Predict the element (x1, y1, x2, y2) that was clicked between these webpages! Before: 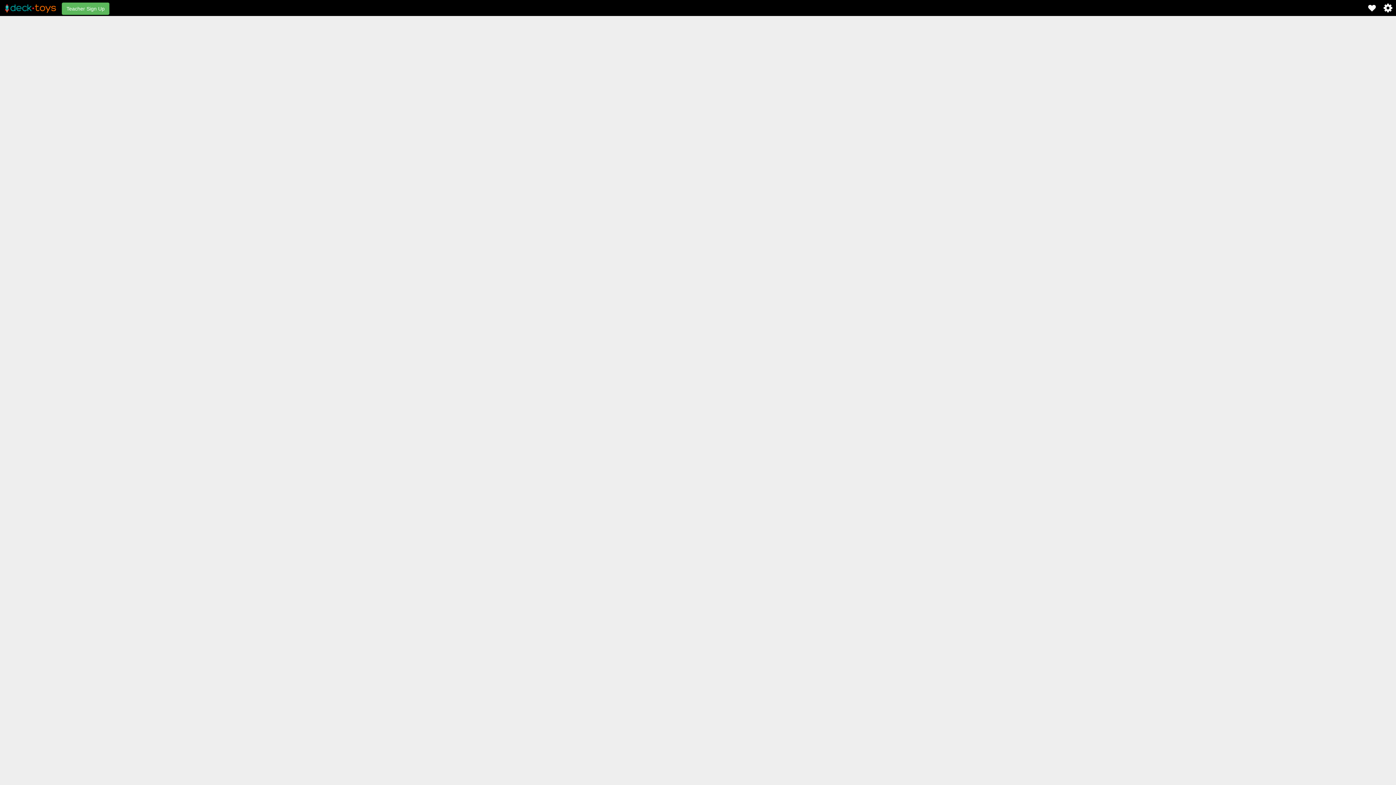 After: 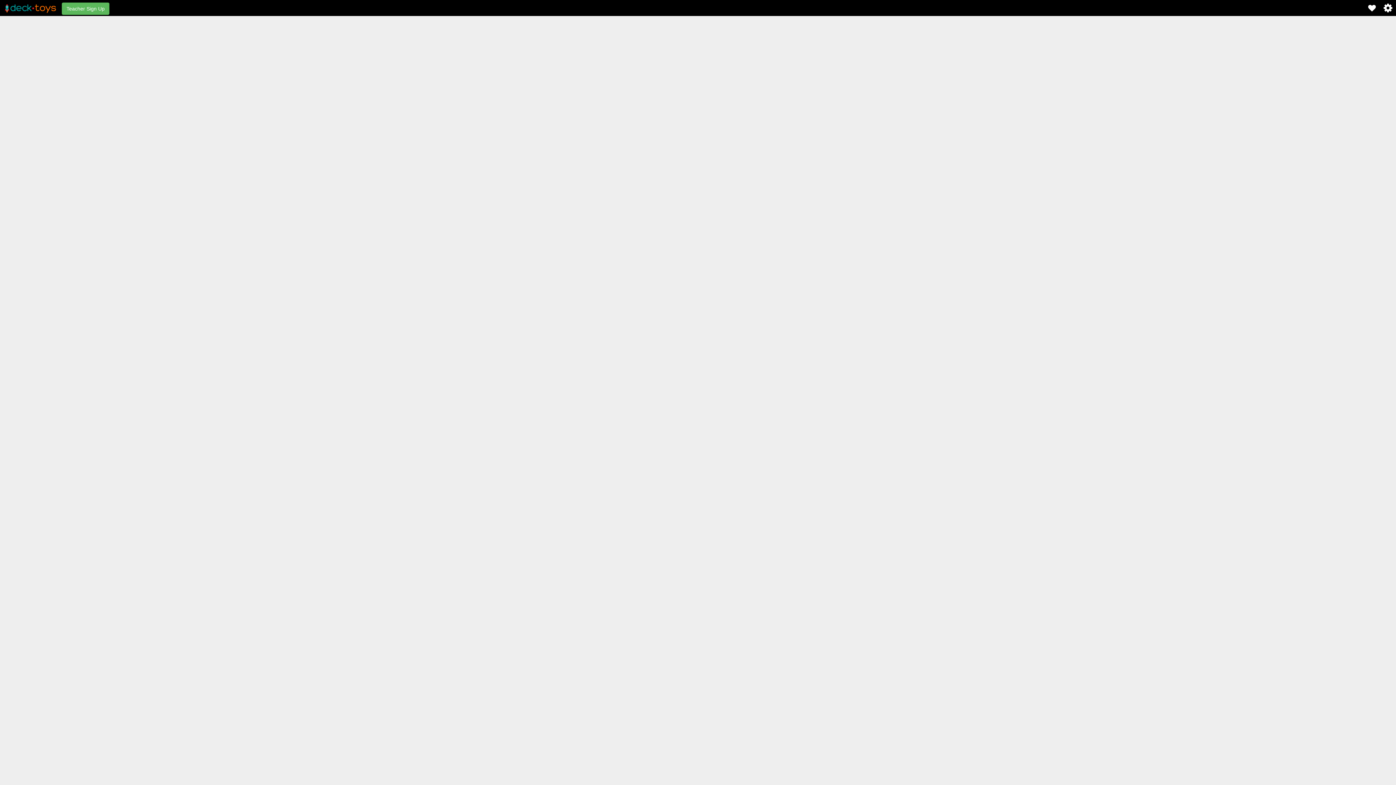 Action: bbox: (3, 3, 58, 13)